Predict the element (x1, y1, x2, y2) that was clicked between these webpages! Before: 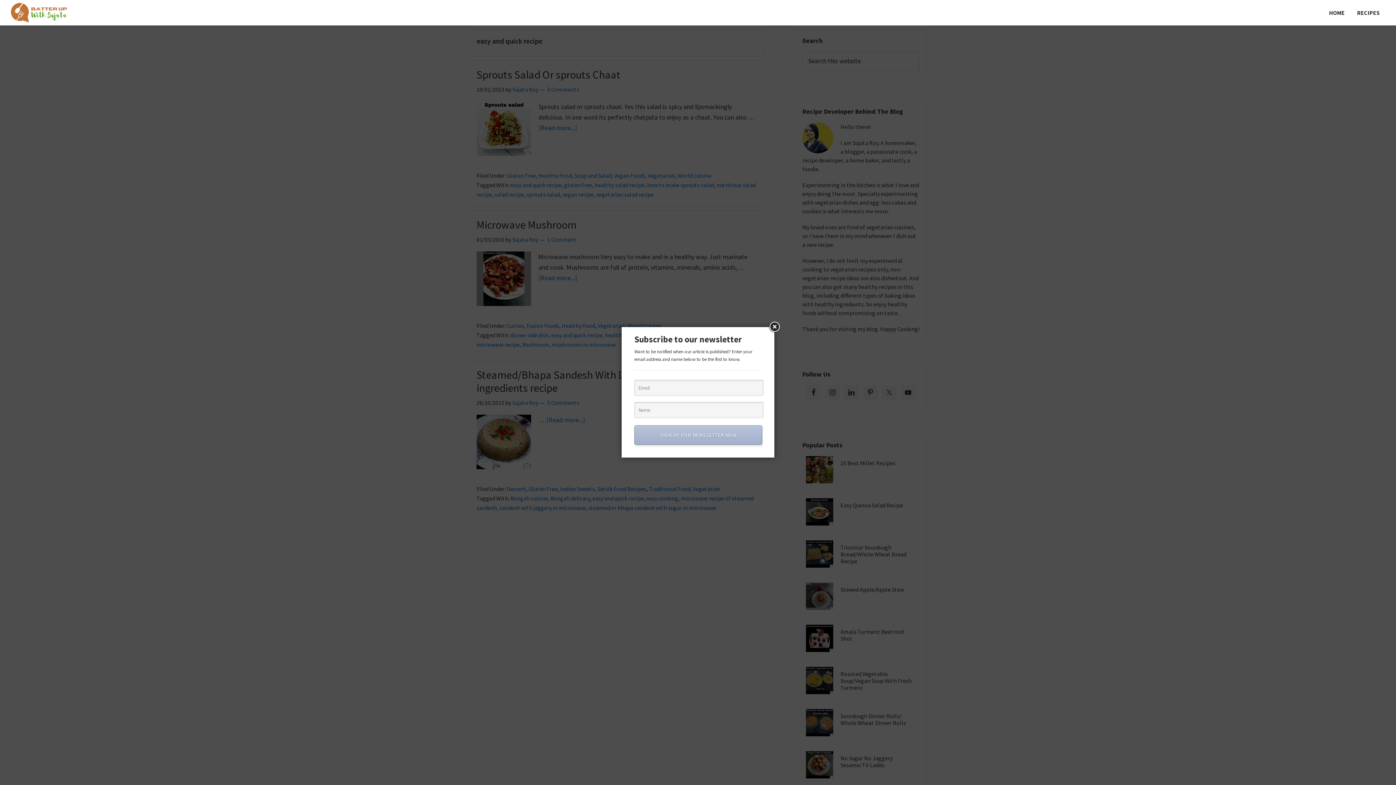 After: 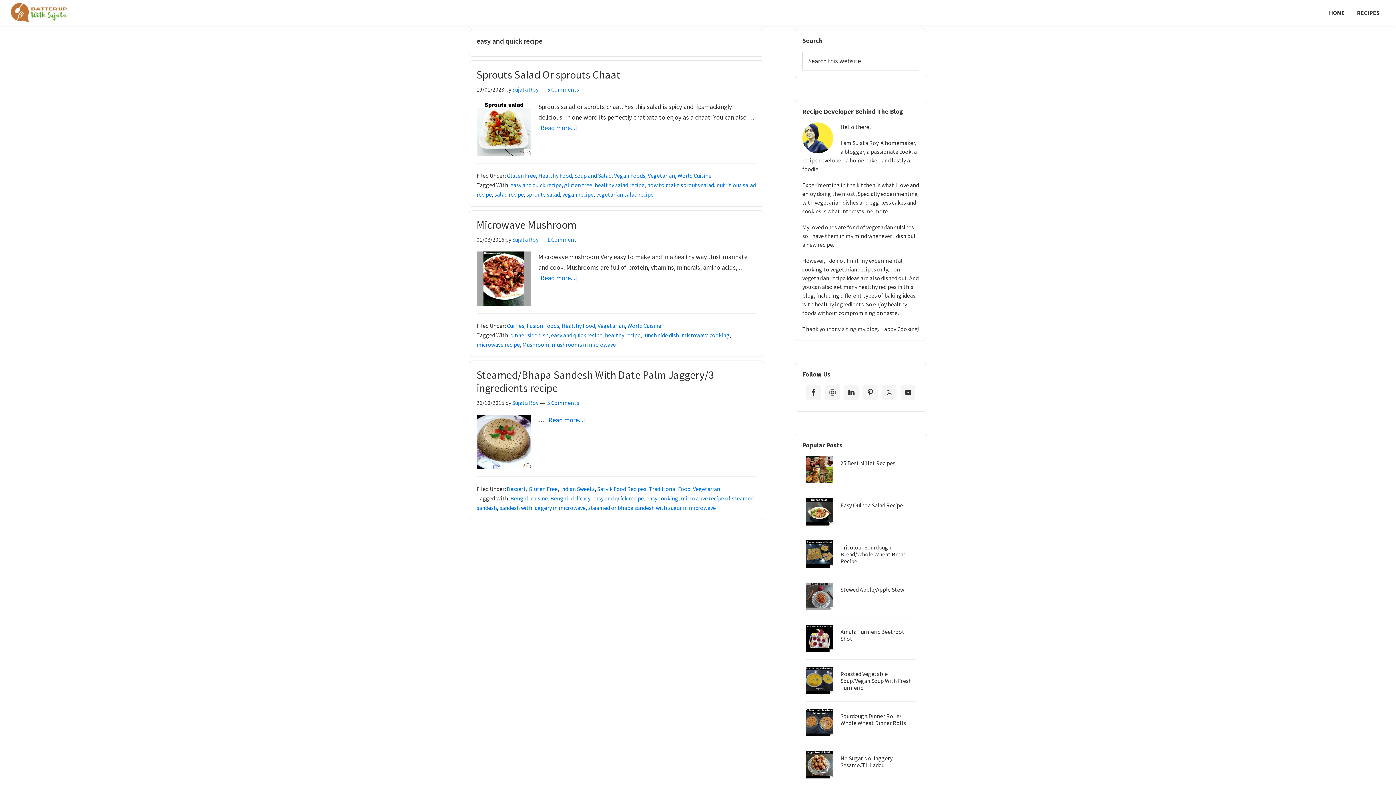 Action: bbox: (768, 320, 781, 333)